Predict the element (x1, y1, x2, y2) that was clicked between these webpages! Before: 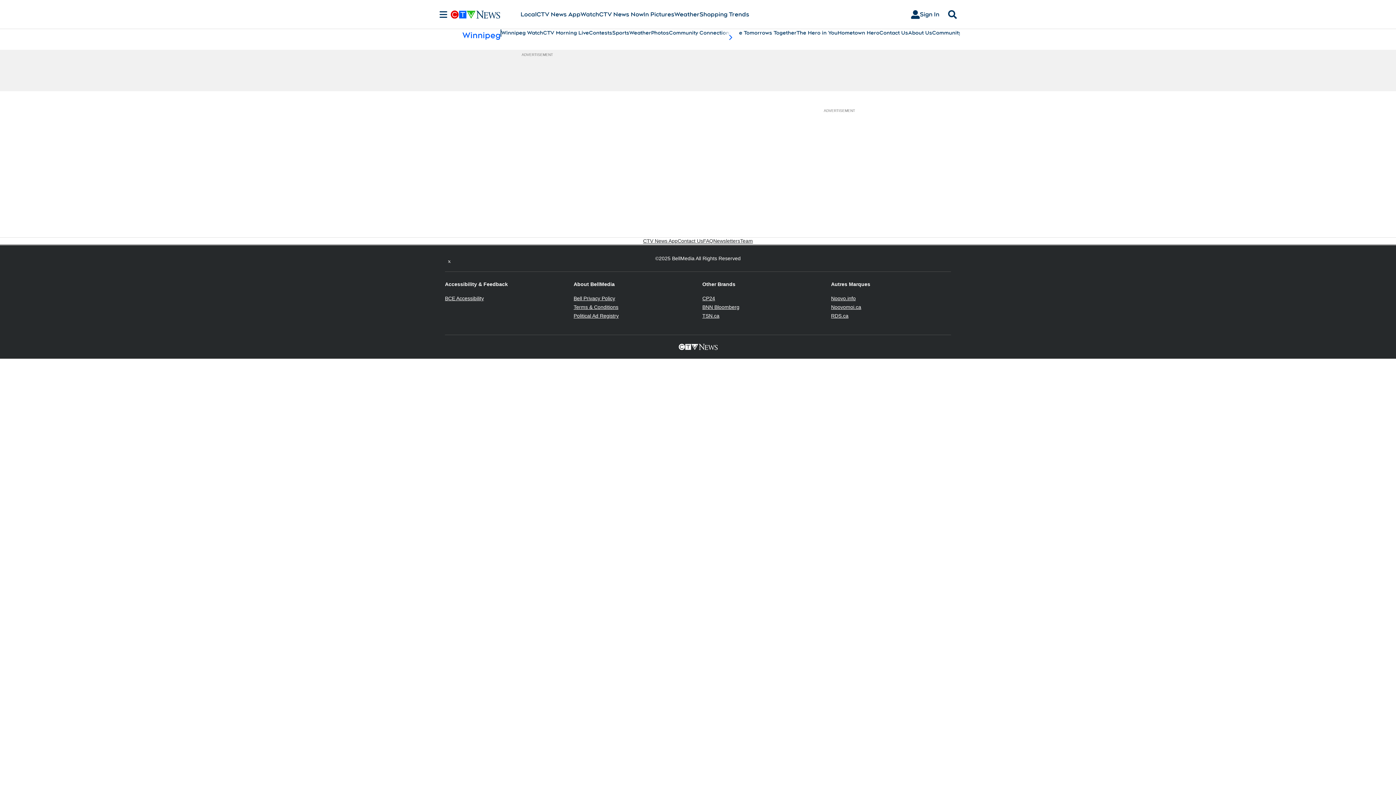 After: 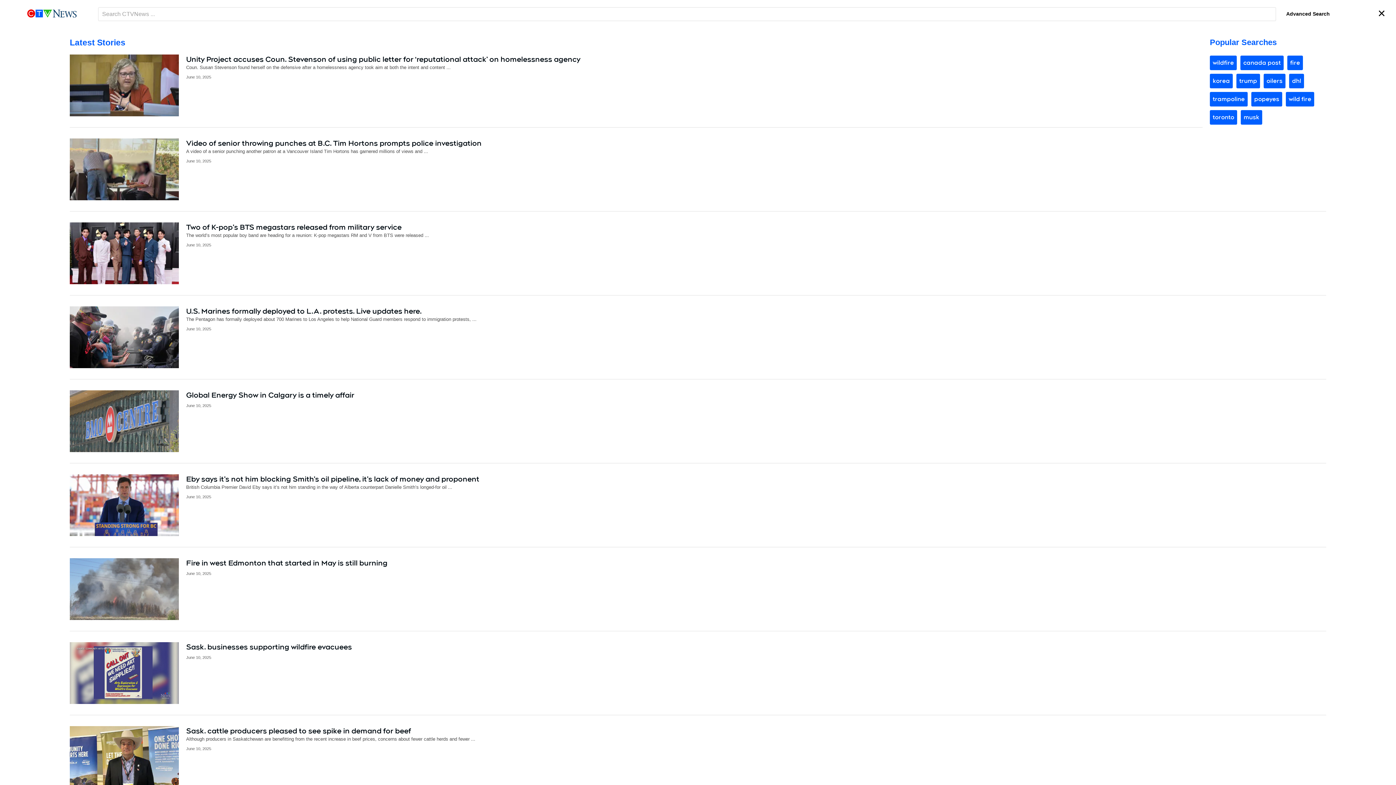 Action: label: Search bbox: (945, 10, 960, 18)